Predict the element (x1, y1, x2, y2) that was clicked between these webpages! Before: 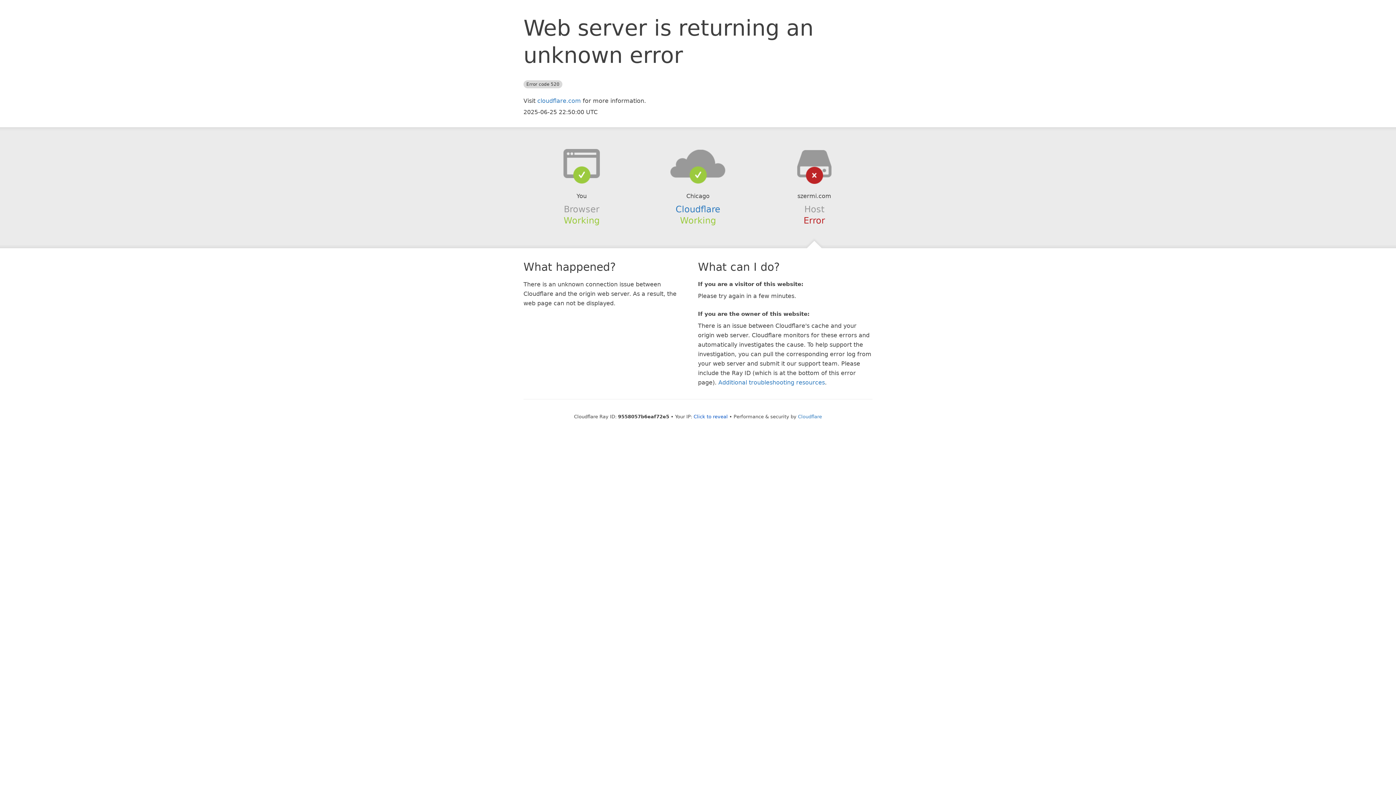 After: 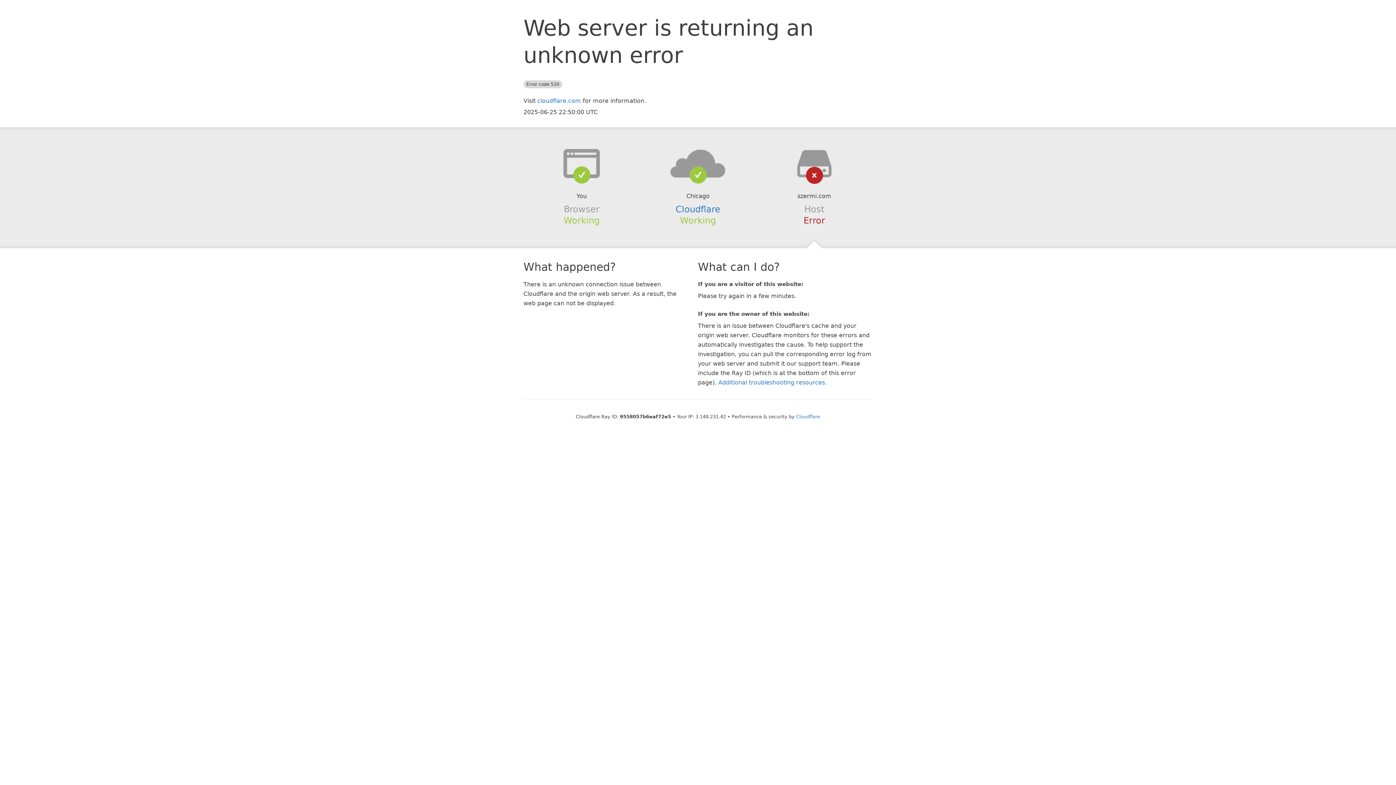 Action: bbox: (693, 414, 728, 419) label: Click to reveal